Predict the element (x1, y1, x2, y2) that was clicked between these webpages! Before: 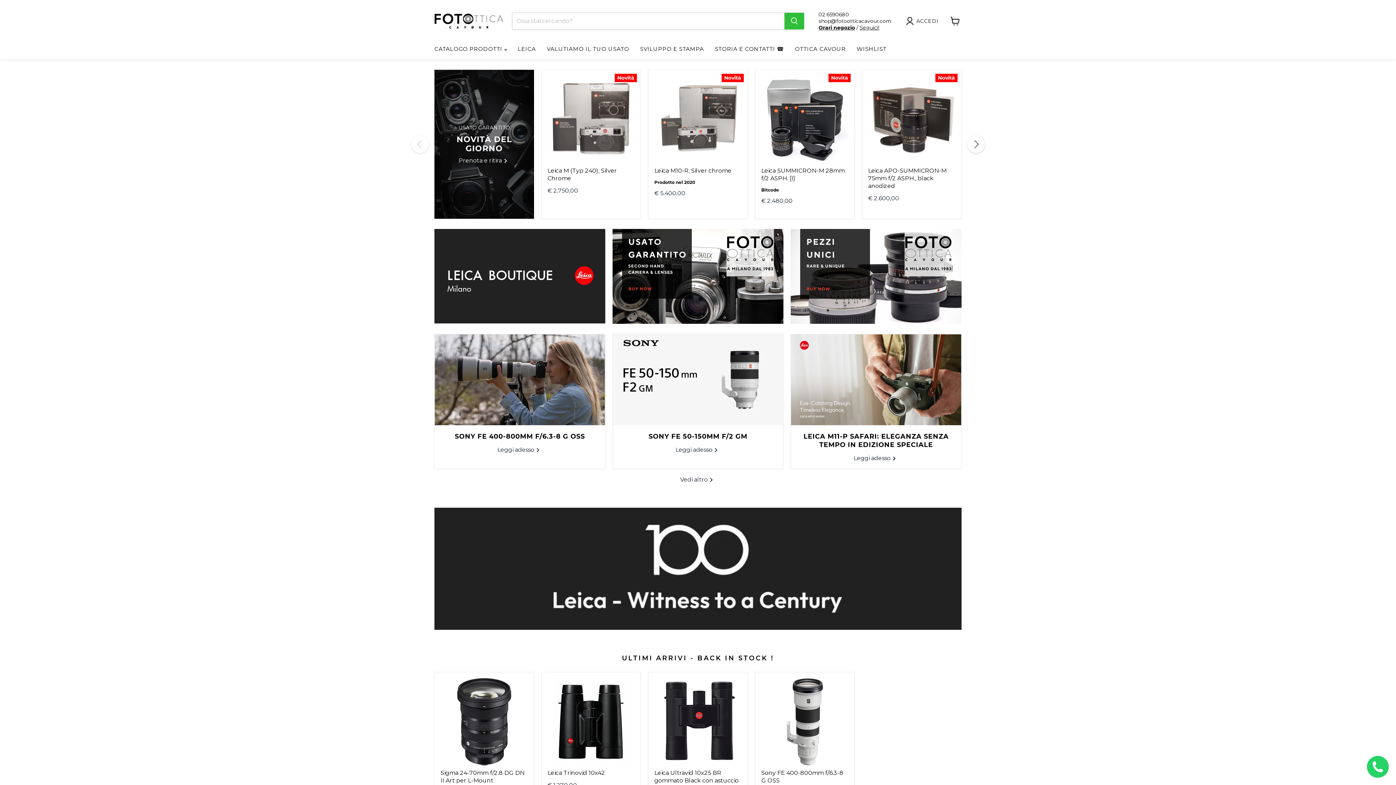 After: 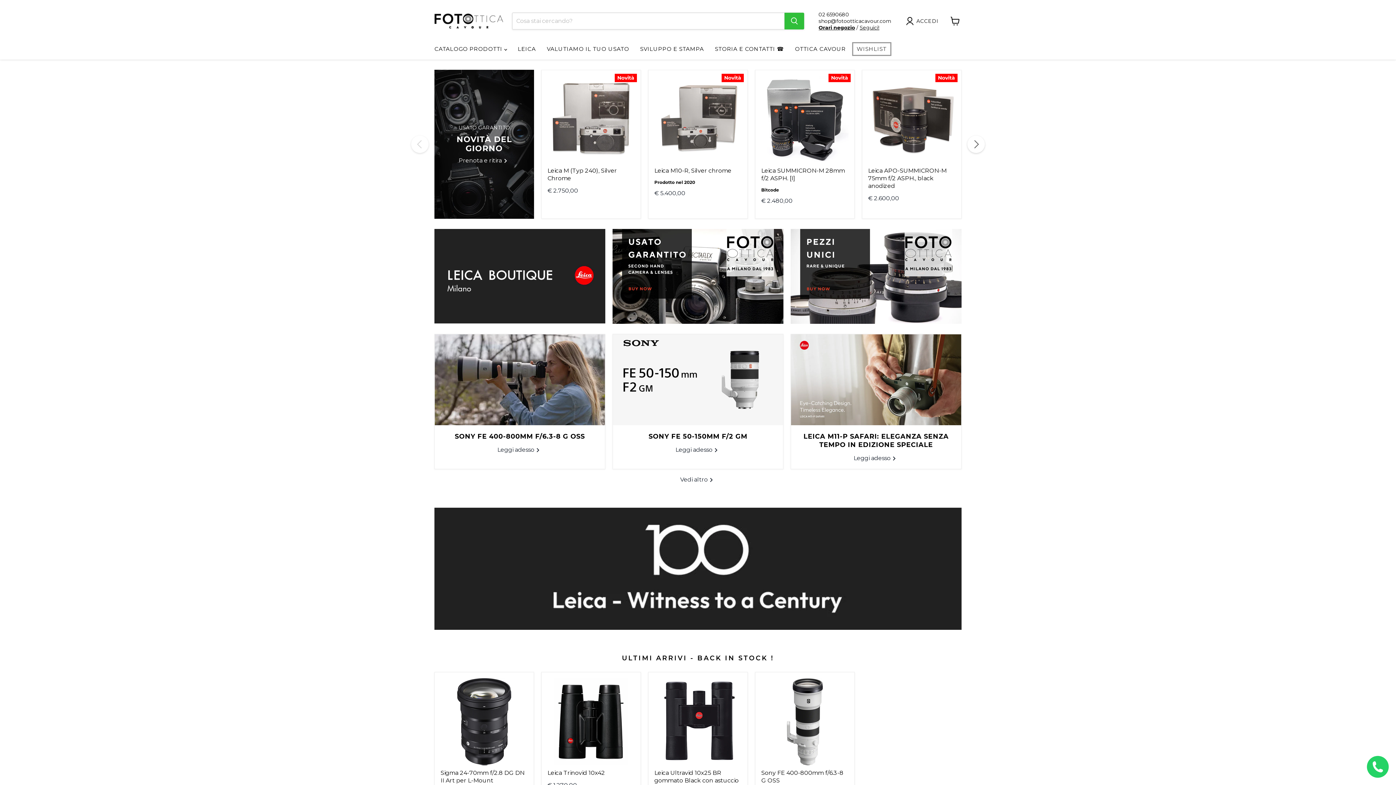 Action: bbox: (851, 41, 892, 56) label: WISHLIST